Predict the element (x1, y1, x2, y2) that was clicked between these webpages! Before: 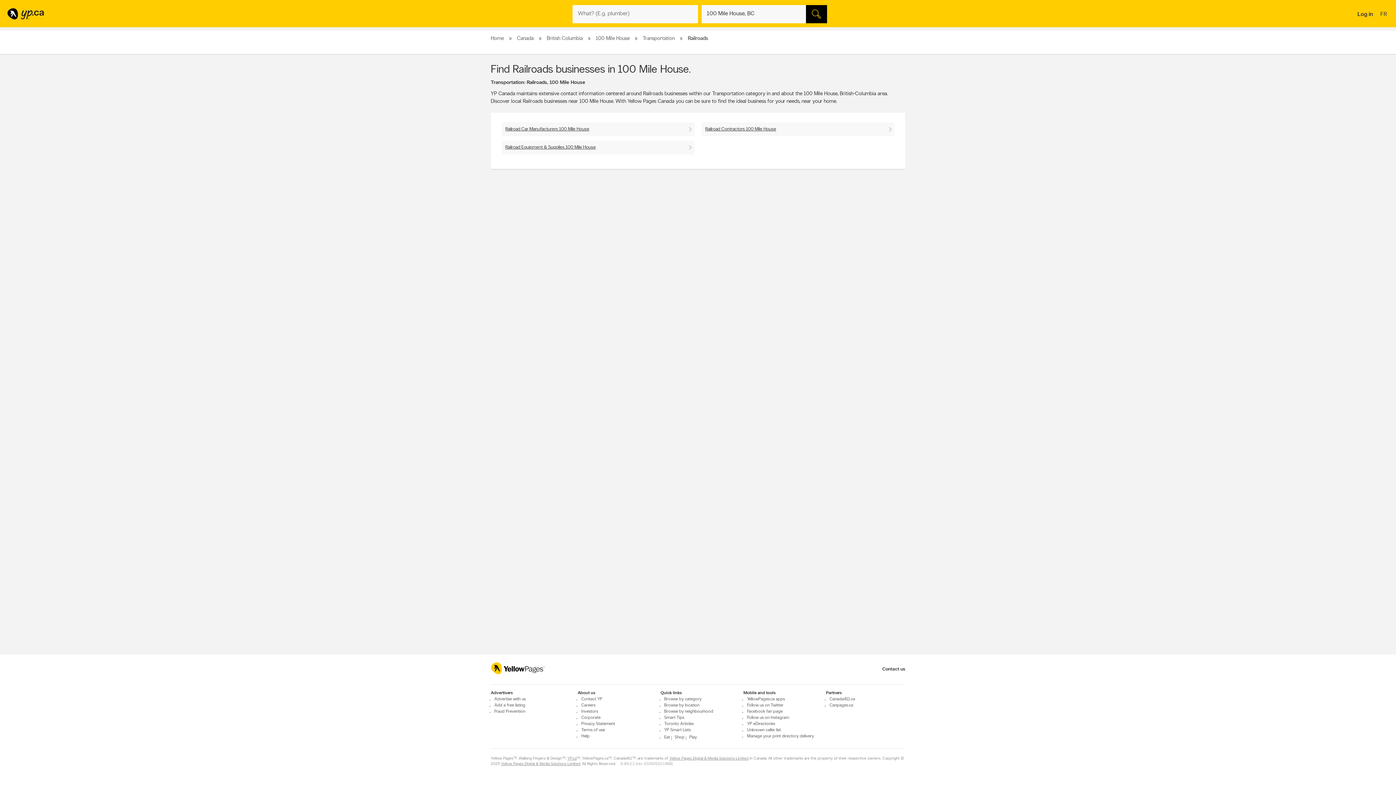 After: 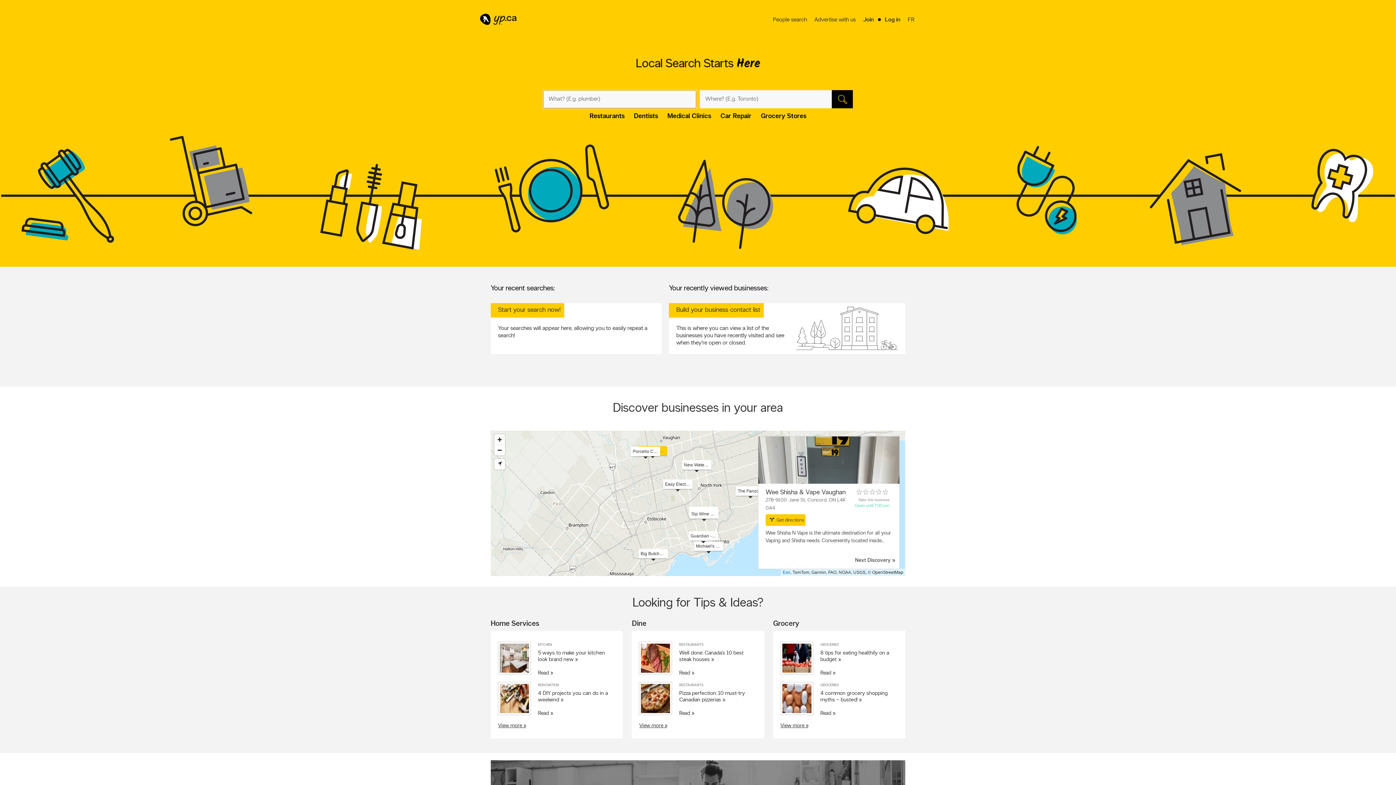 Action: bbox: (7, 7, 43, 22)